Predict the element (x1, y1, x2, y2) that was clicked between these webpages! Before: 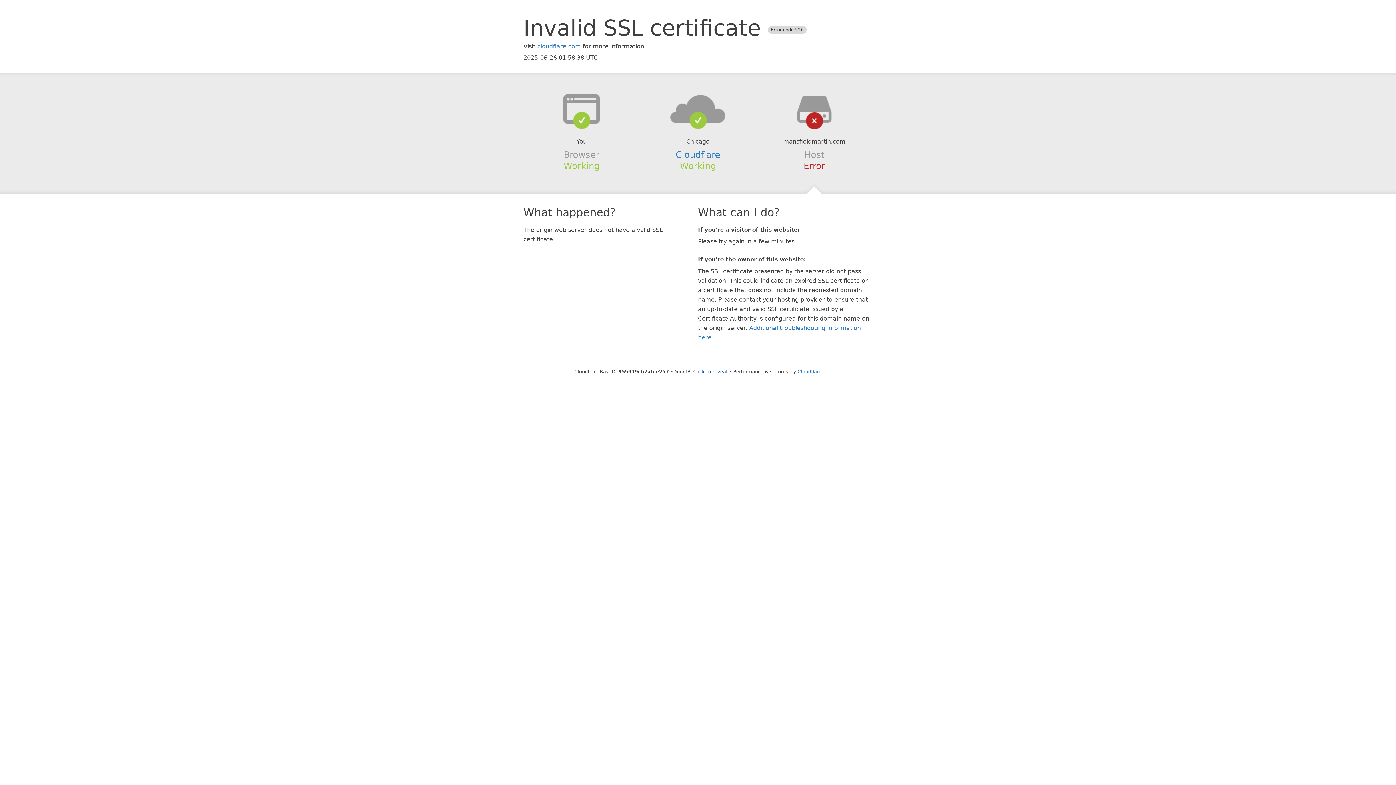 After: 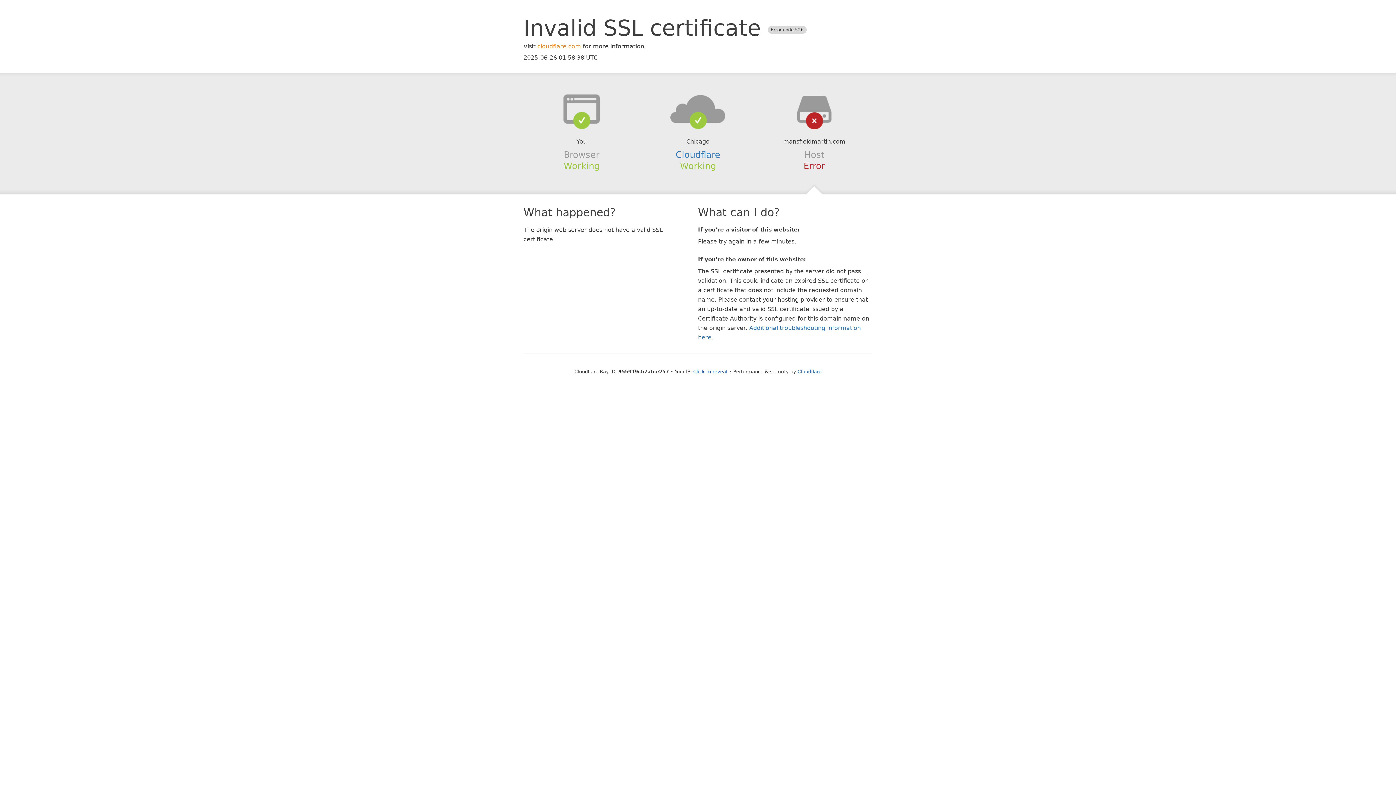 Action: label: cloudflare.com bbox: (537, 42, 581, 49)